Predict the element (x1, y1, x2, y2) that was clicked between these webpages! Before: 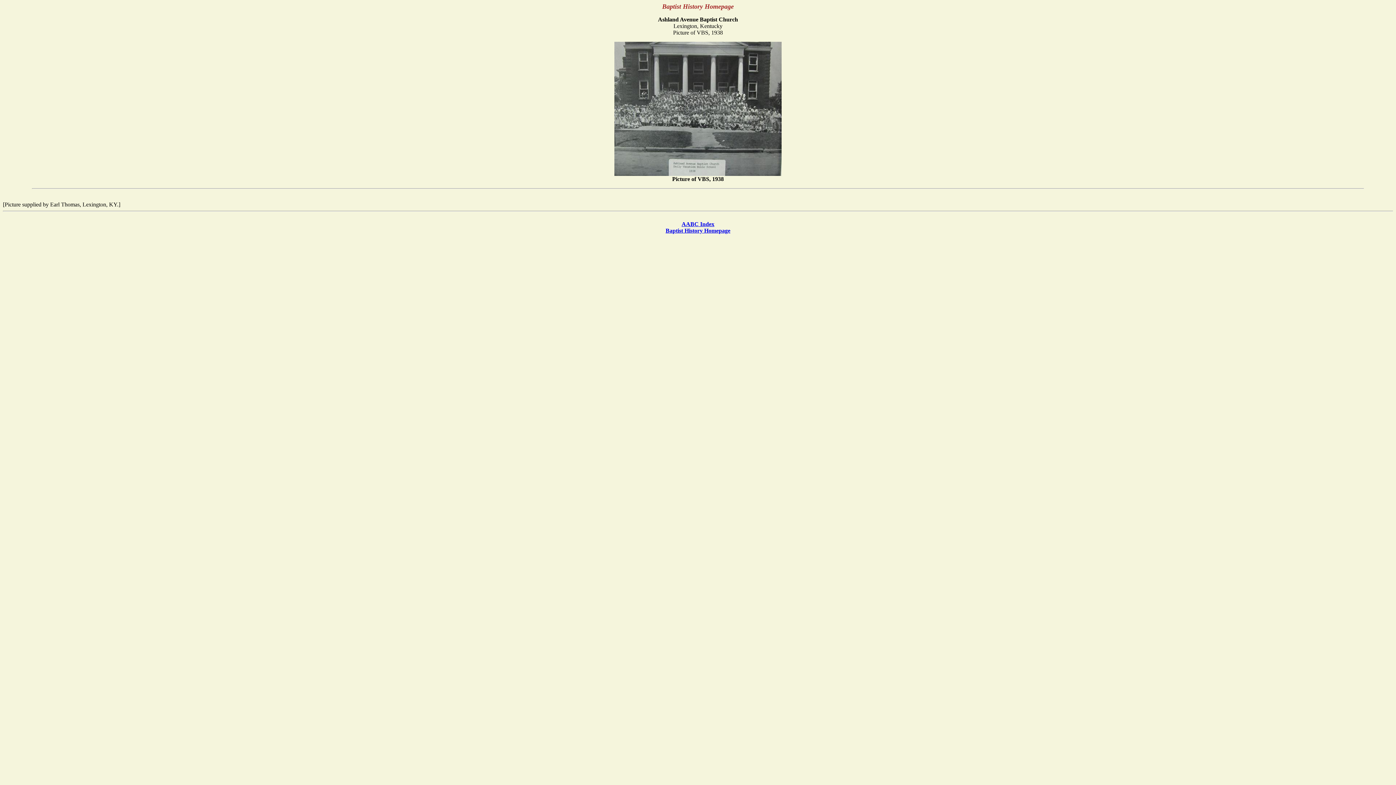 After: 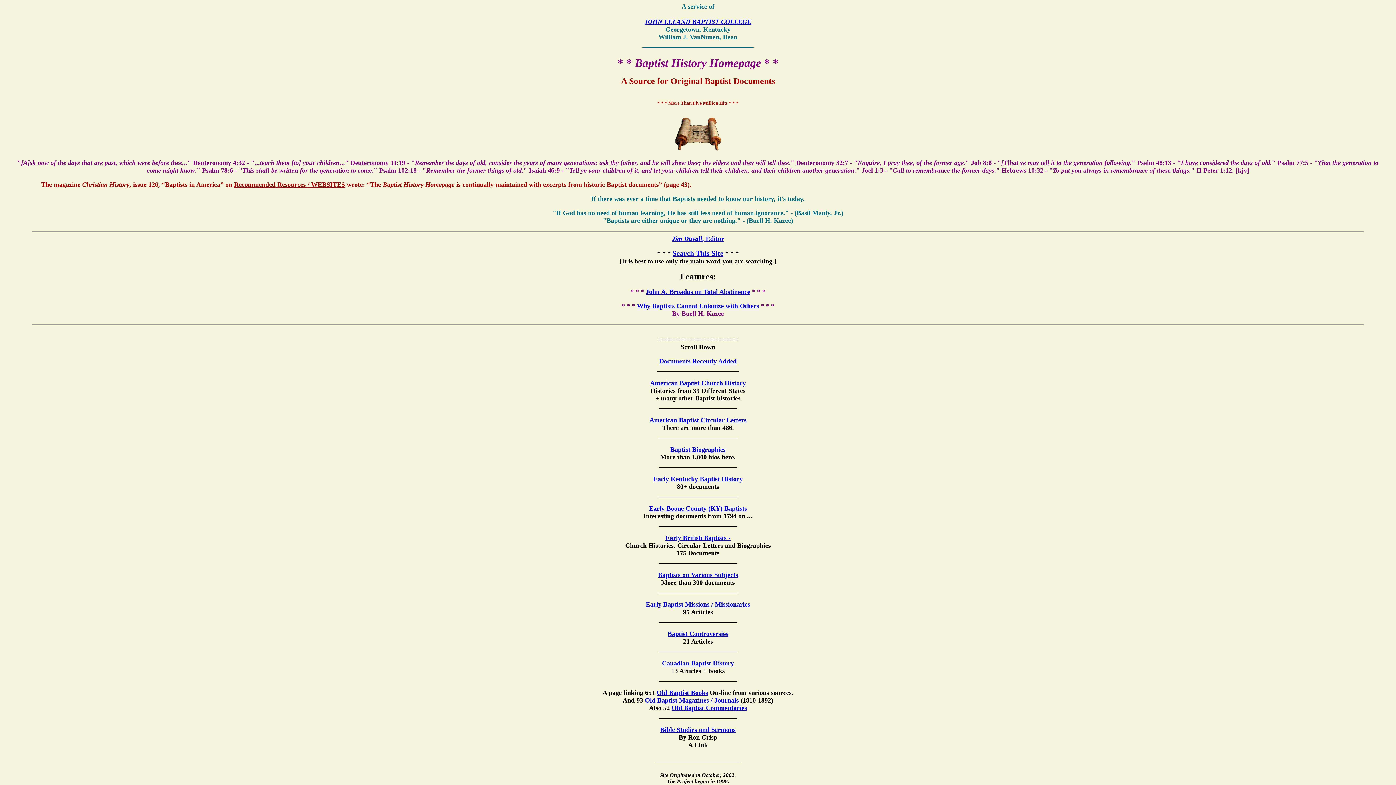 Action: label: Baptist History Homepage bbox: (665, 227, 730, 233)